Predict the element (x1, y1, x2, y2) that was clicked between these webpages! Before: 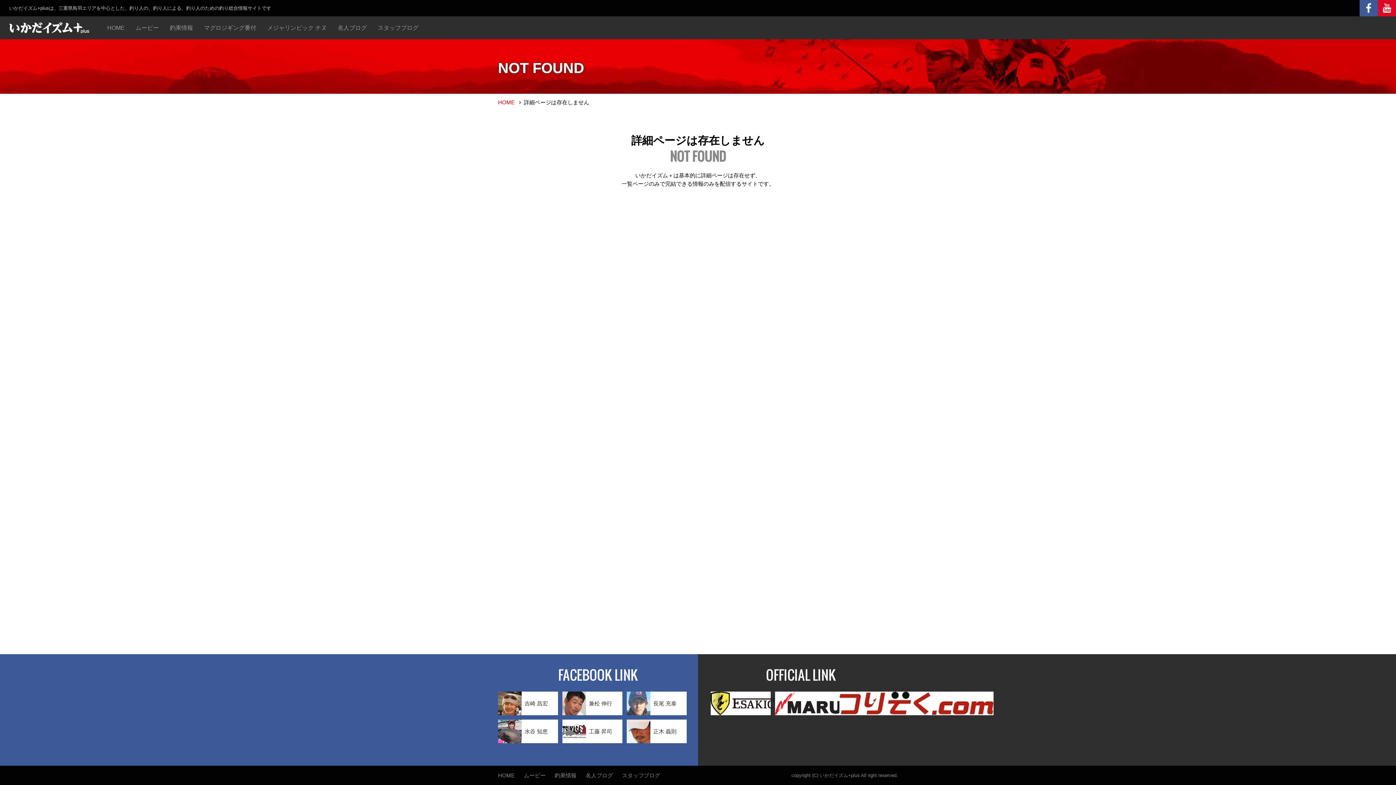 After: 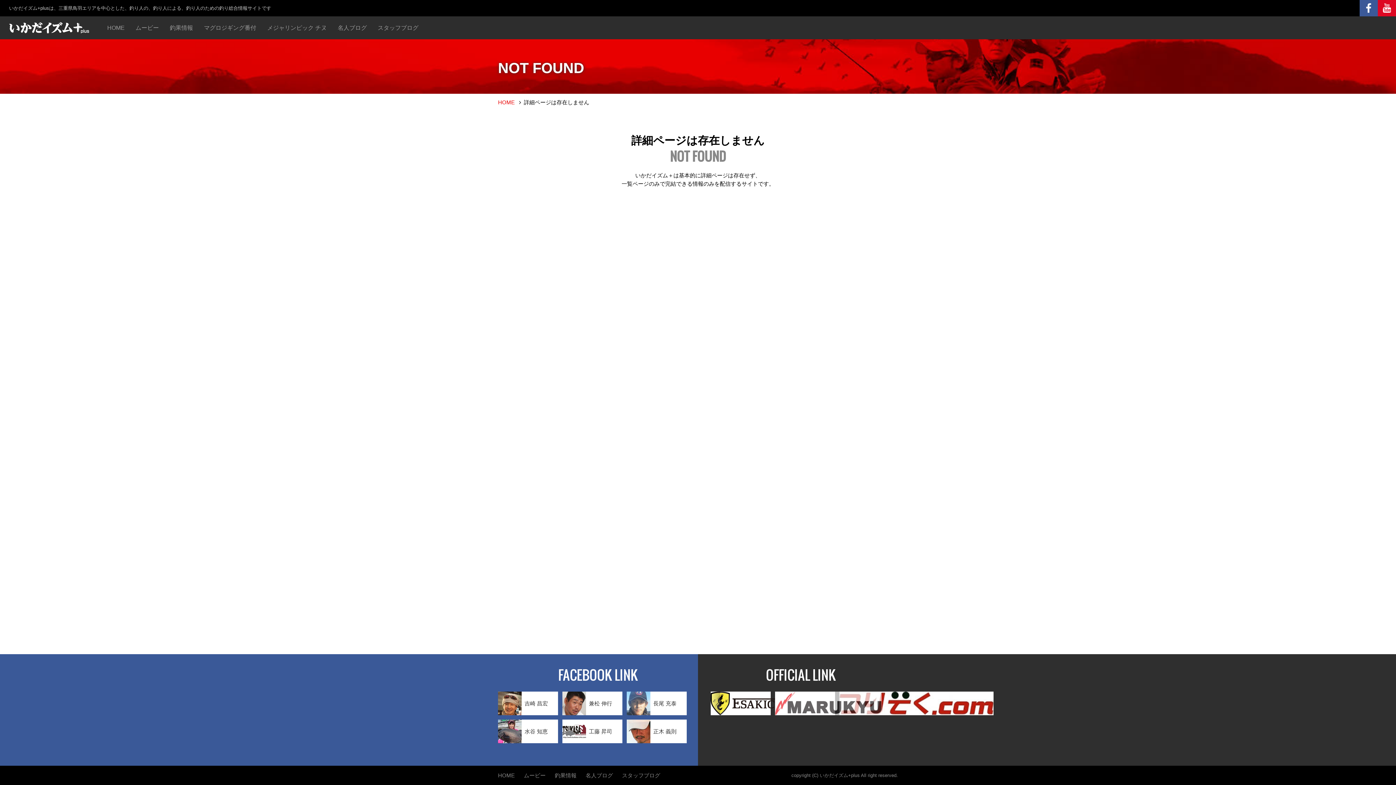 Action: bbox: (775, 691, 835, 715)